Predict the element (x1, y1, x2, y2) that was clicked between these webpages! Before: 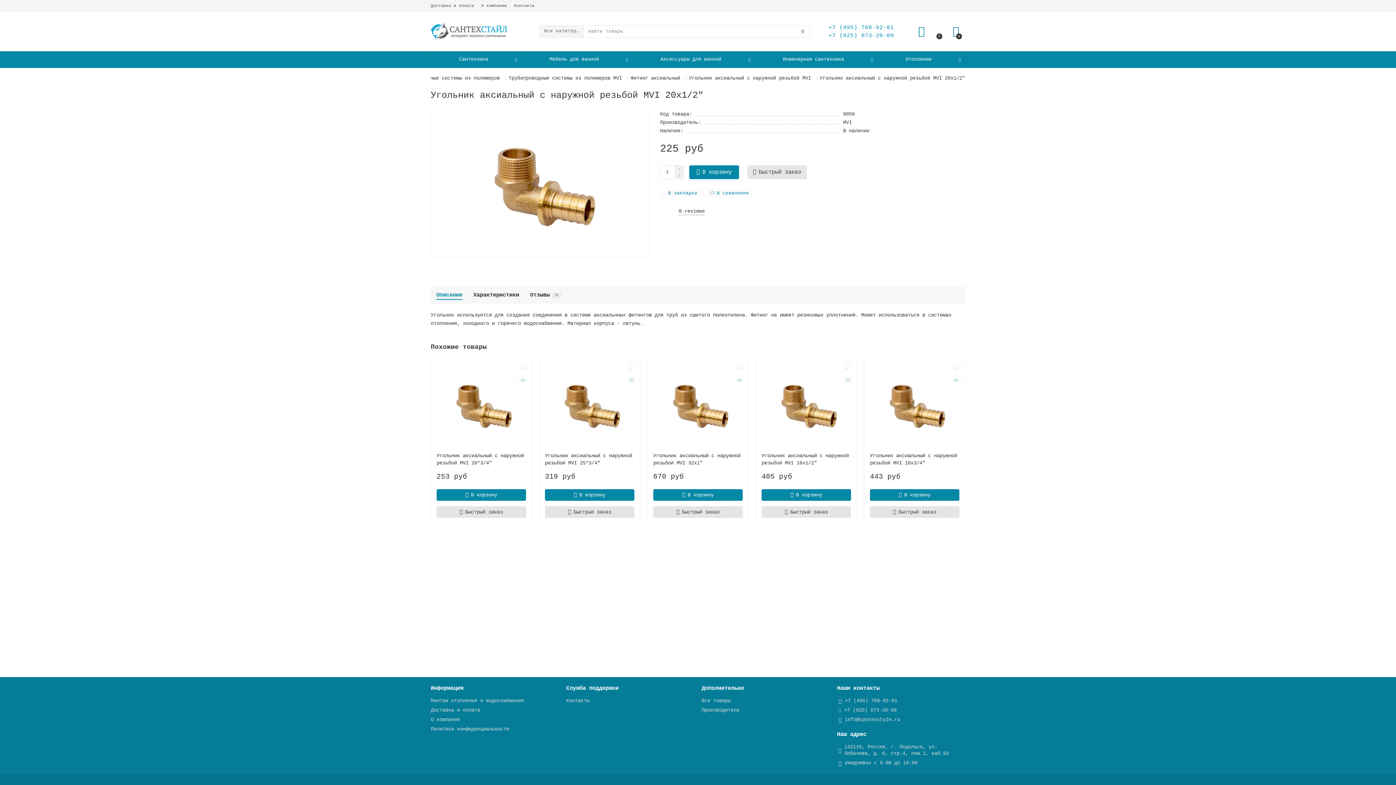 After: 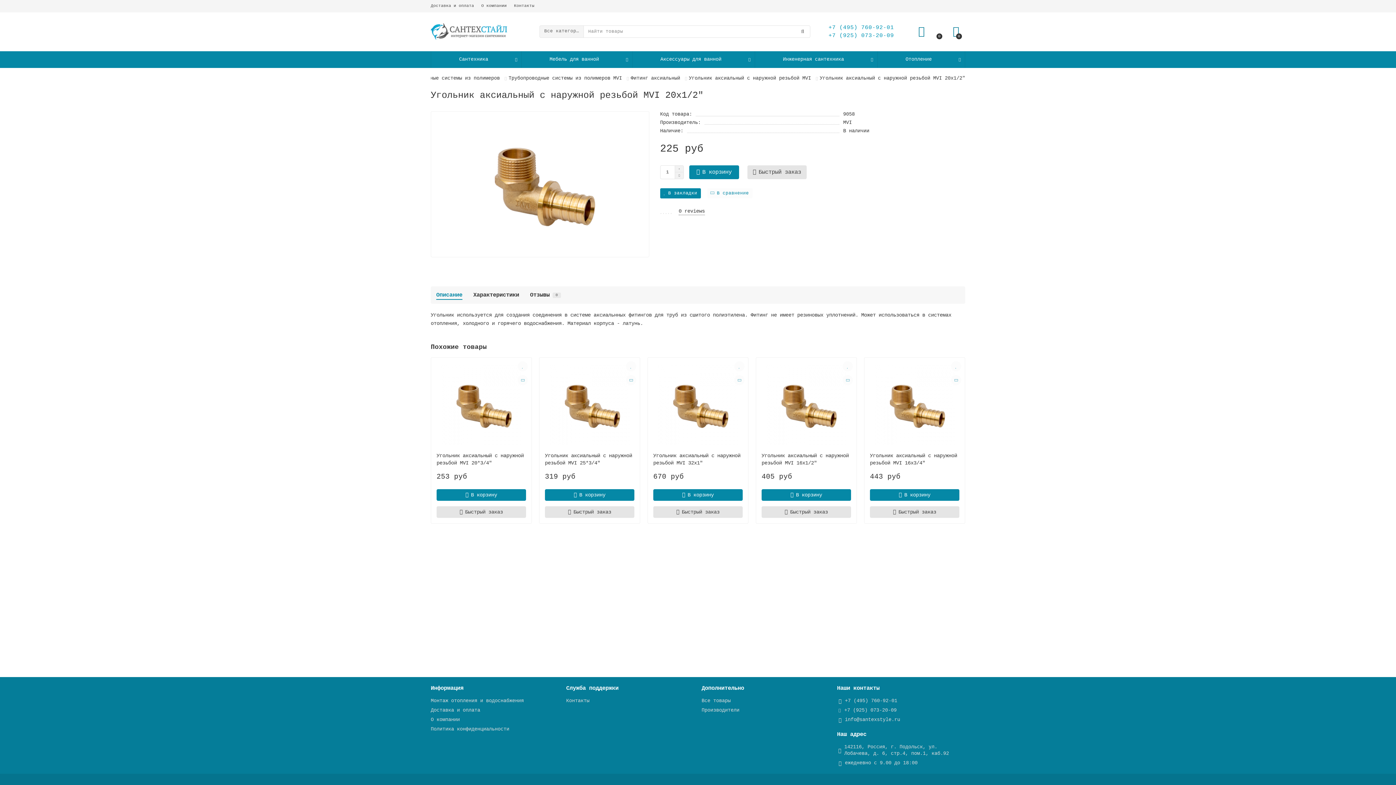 Action: label: В закладки bbox: (660, 188, 701, 198)